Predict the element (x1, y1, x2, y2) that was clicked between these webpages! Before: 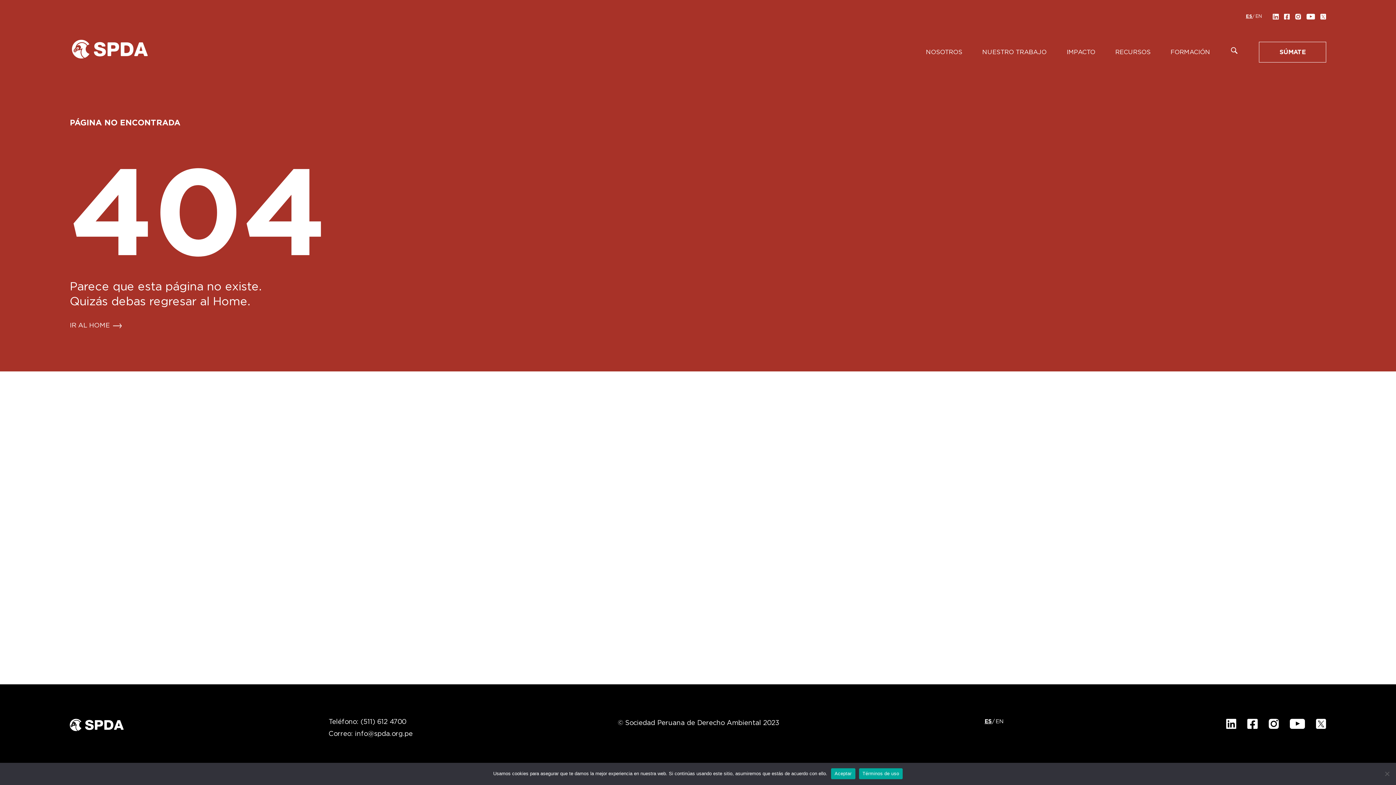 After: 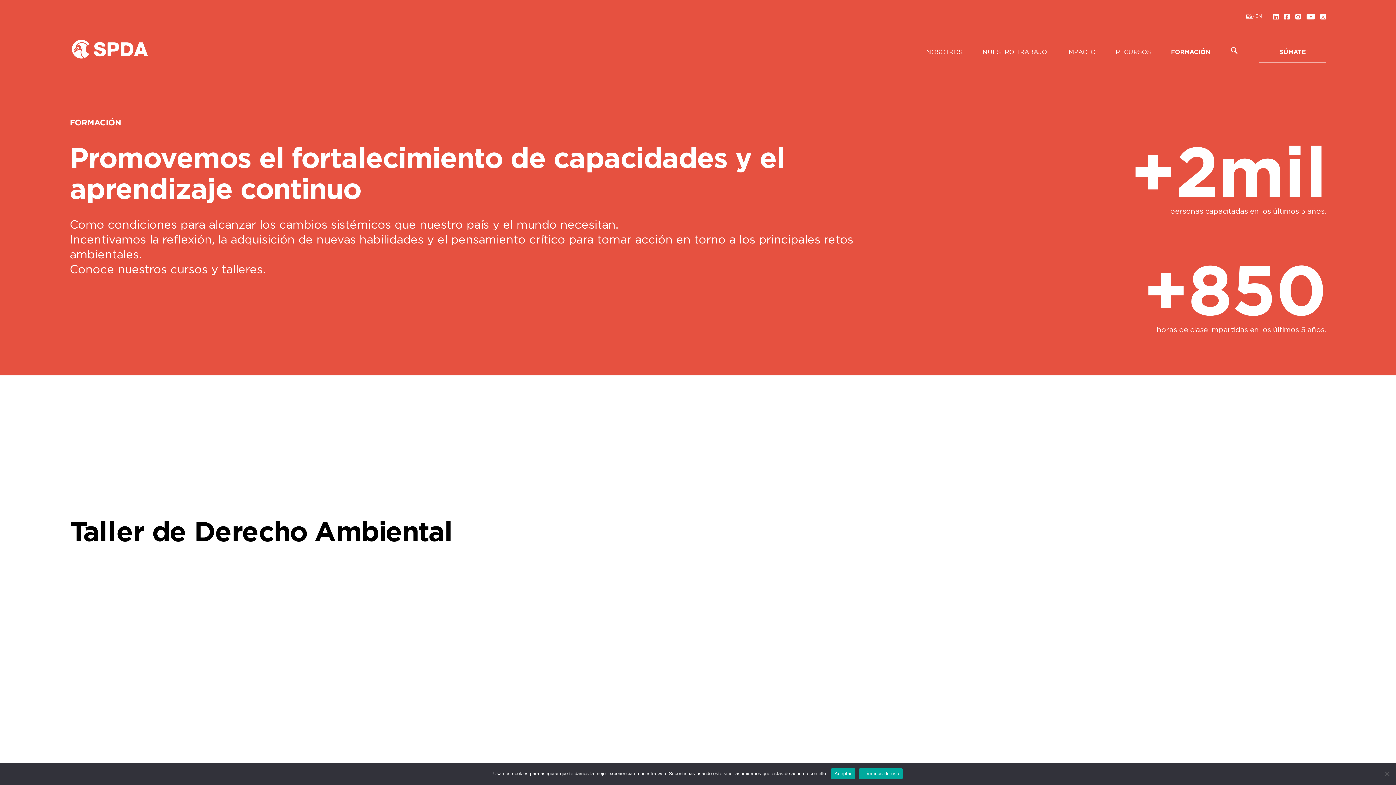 Action: bbox: (1170, 49, 1210, 55) label: FORMACIÓN